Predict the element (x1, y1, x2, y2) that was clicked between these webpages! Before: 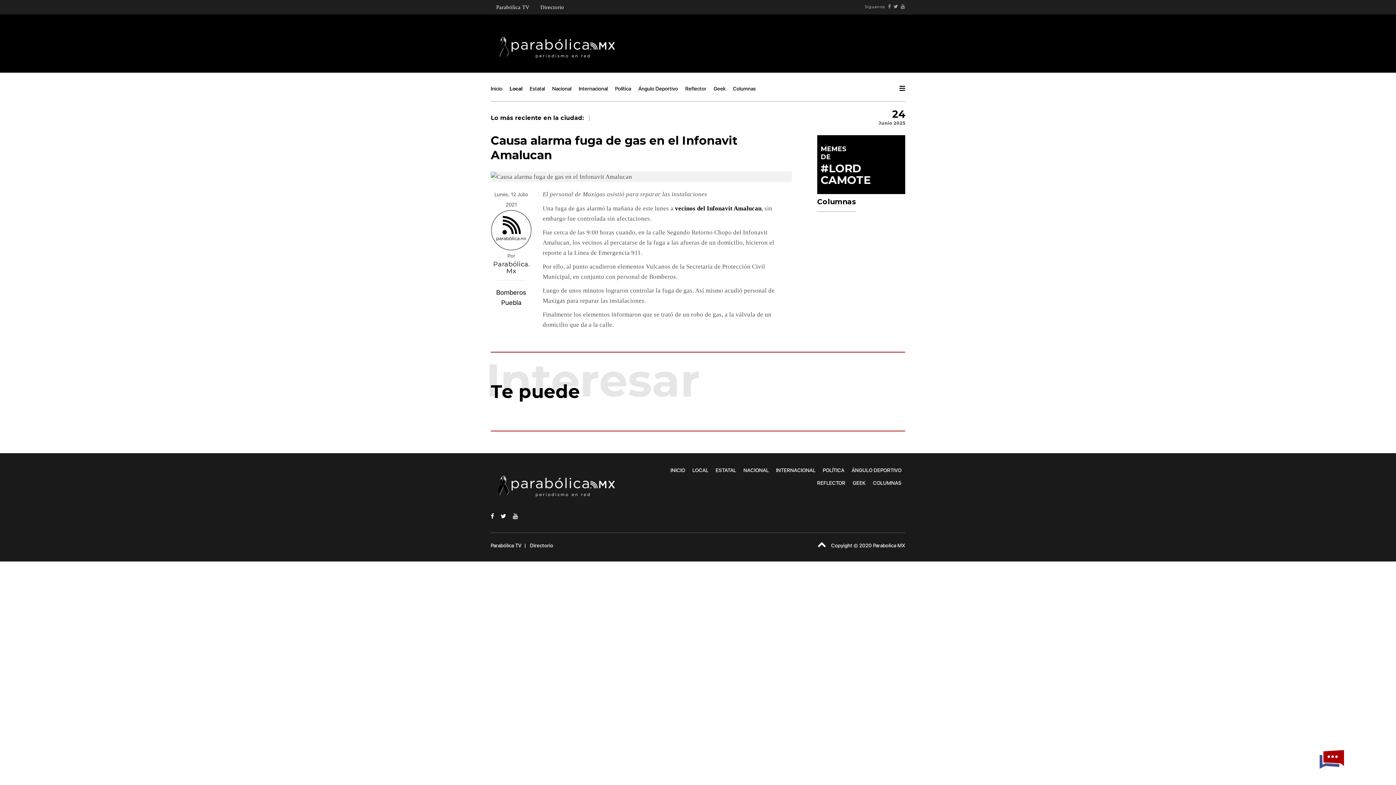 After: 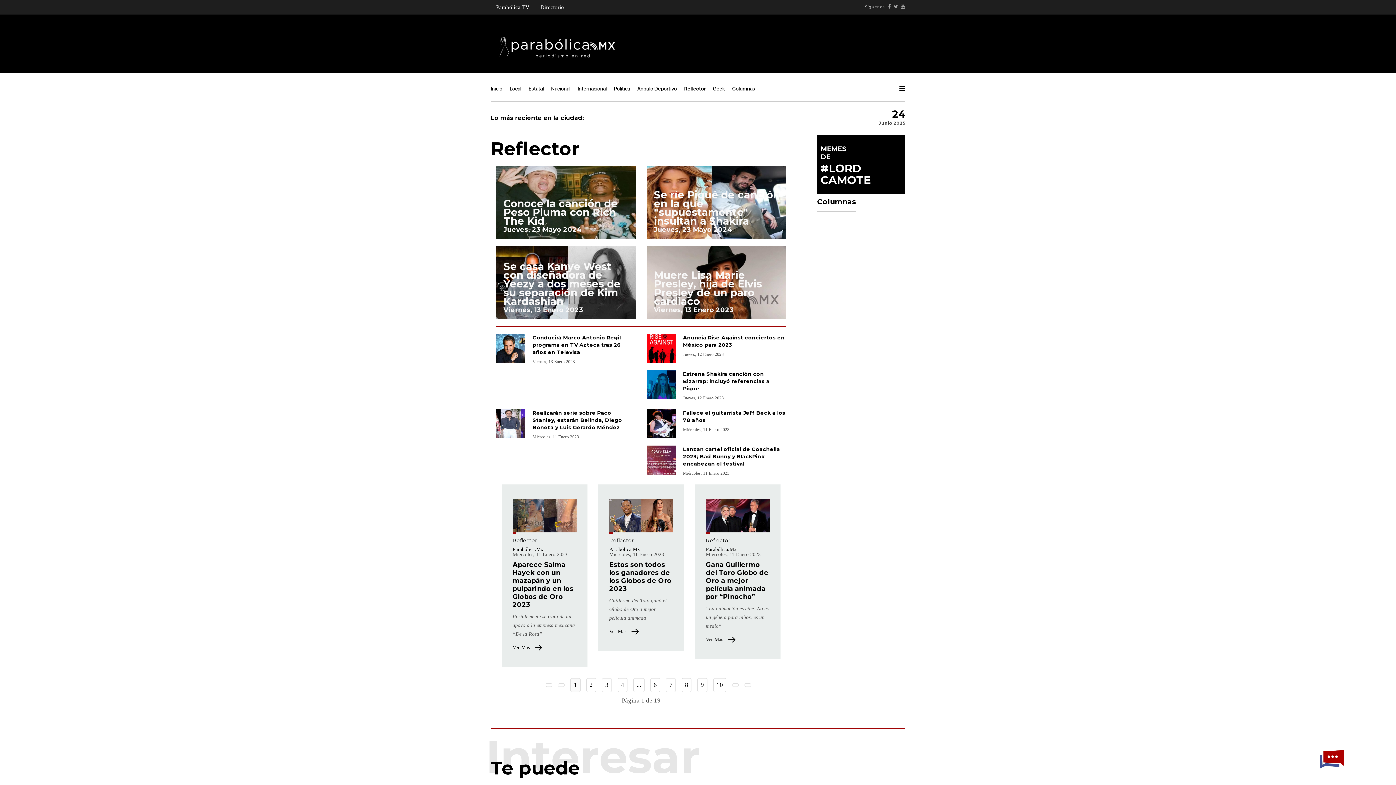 Action: bbox: (681, 80, 710, 97) label: Reflector